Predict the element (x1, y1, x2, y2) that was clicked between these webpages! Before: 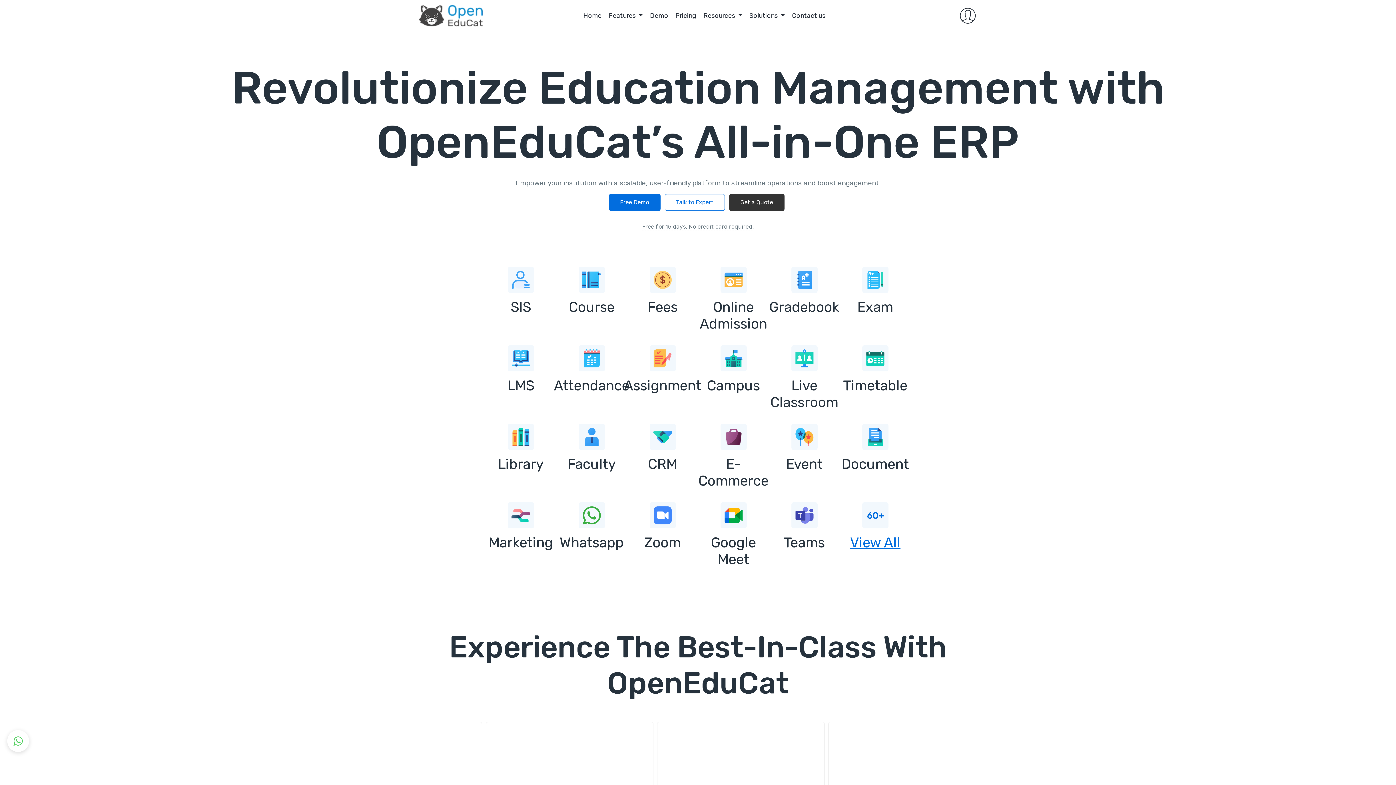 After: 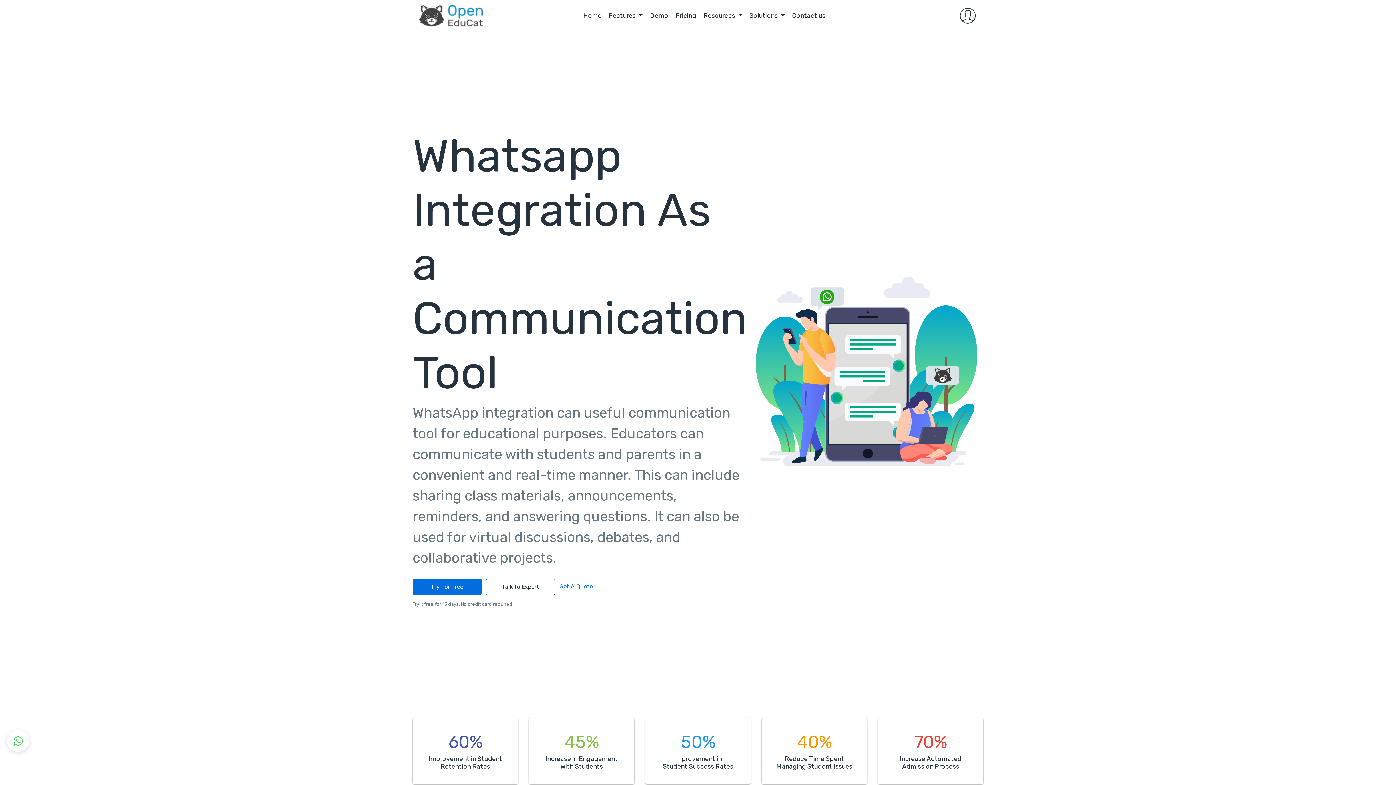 Action: bbox: (559, 498, 624, 554) label: Whatsapp